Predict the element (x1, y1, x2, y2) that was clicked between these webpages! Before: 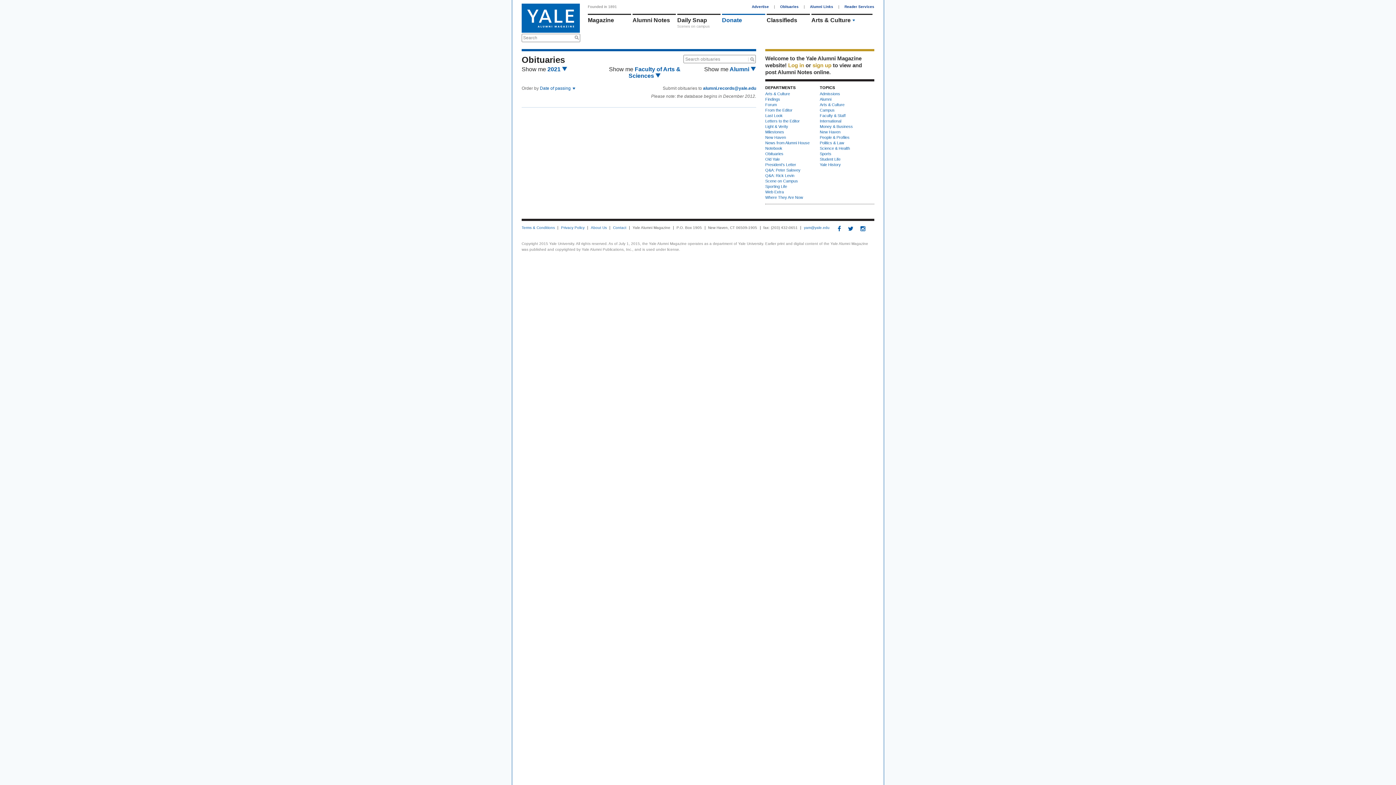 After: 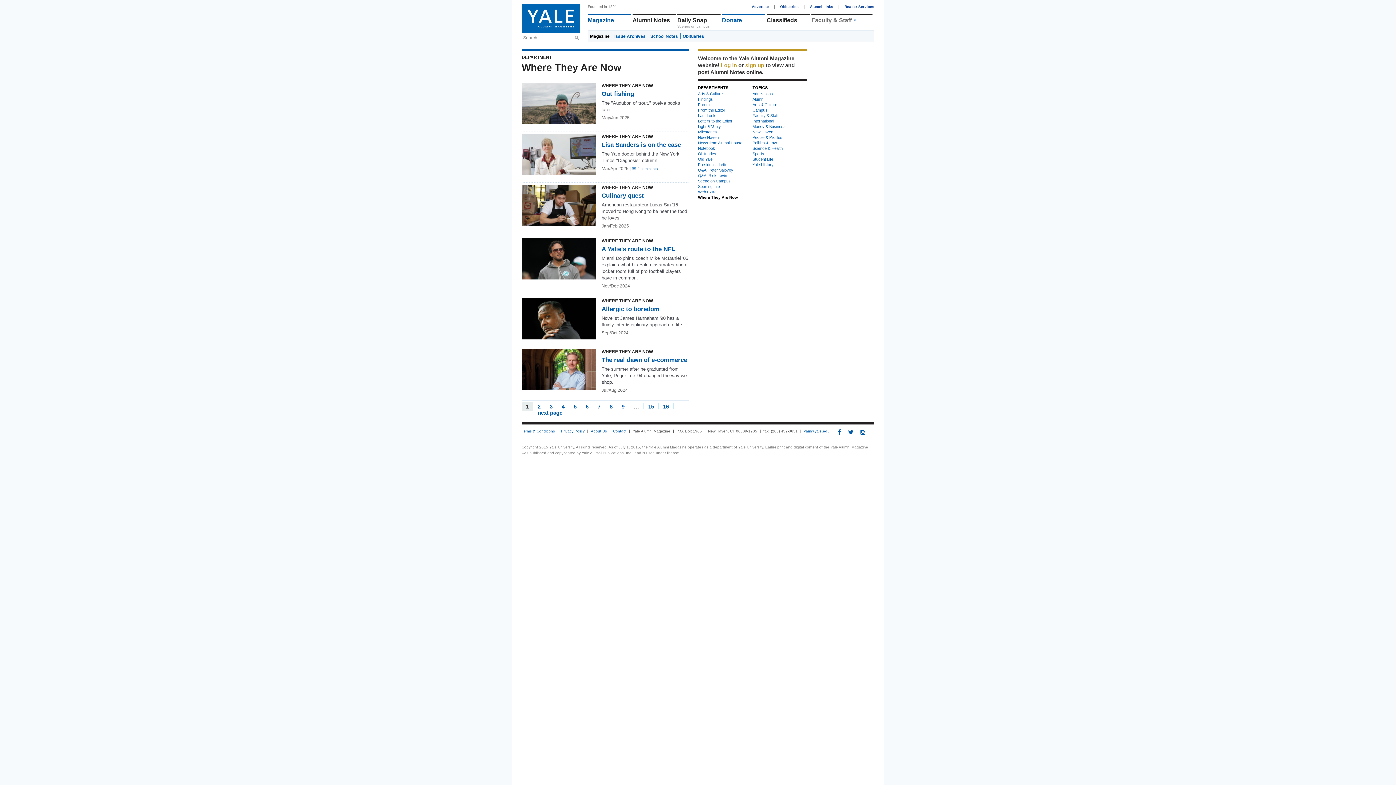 Action: label: Where They Are Now bbox: (765, 195, 803, 199)